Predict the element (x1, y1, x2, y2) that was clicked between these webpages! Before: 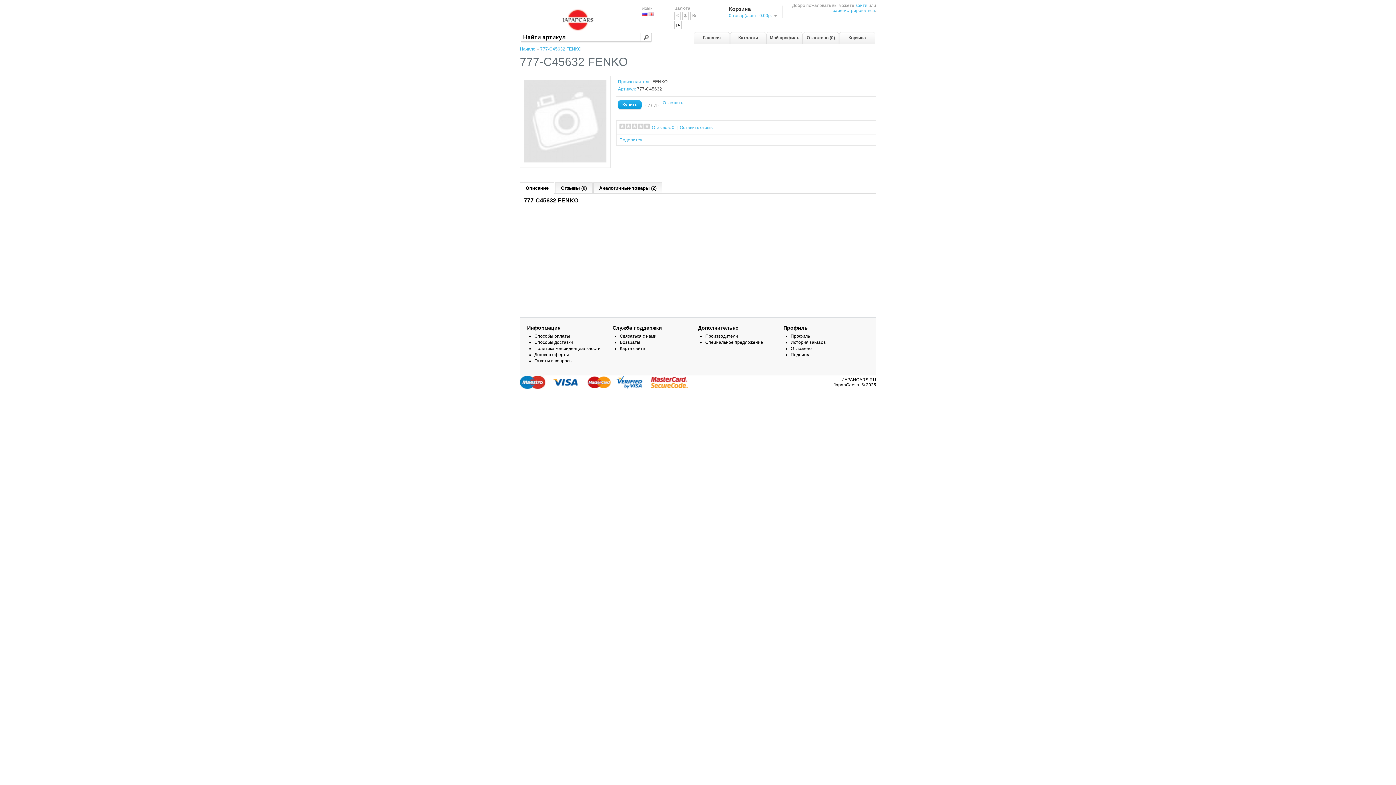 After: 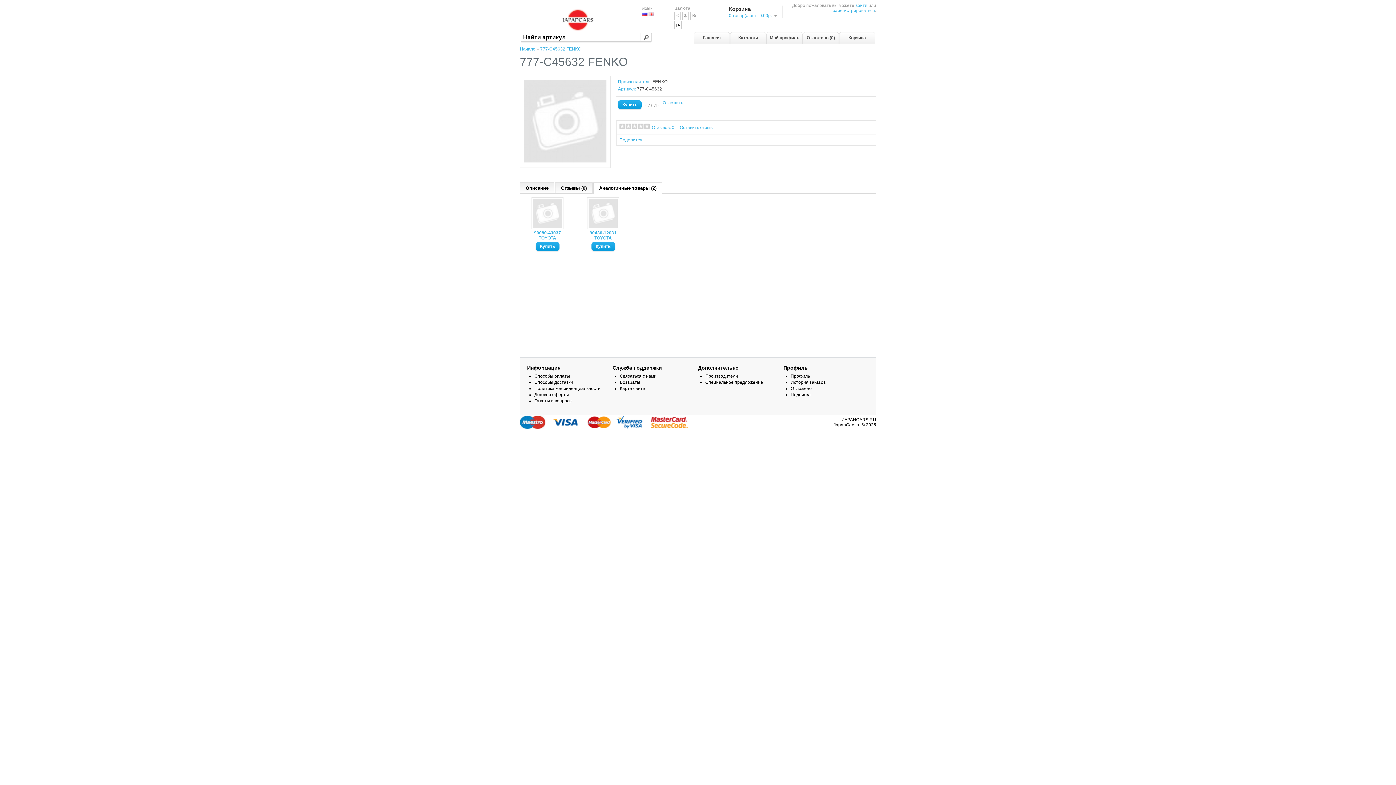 Action: bbox: (593, 182, 662, 193) label: Аналогичные товары (2)